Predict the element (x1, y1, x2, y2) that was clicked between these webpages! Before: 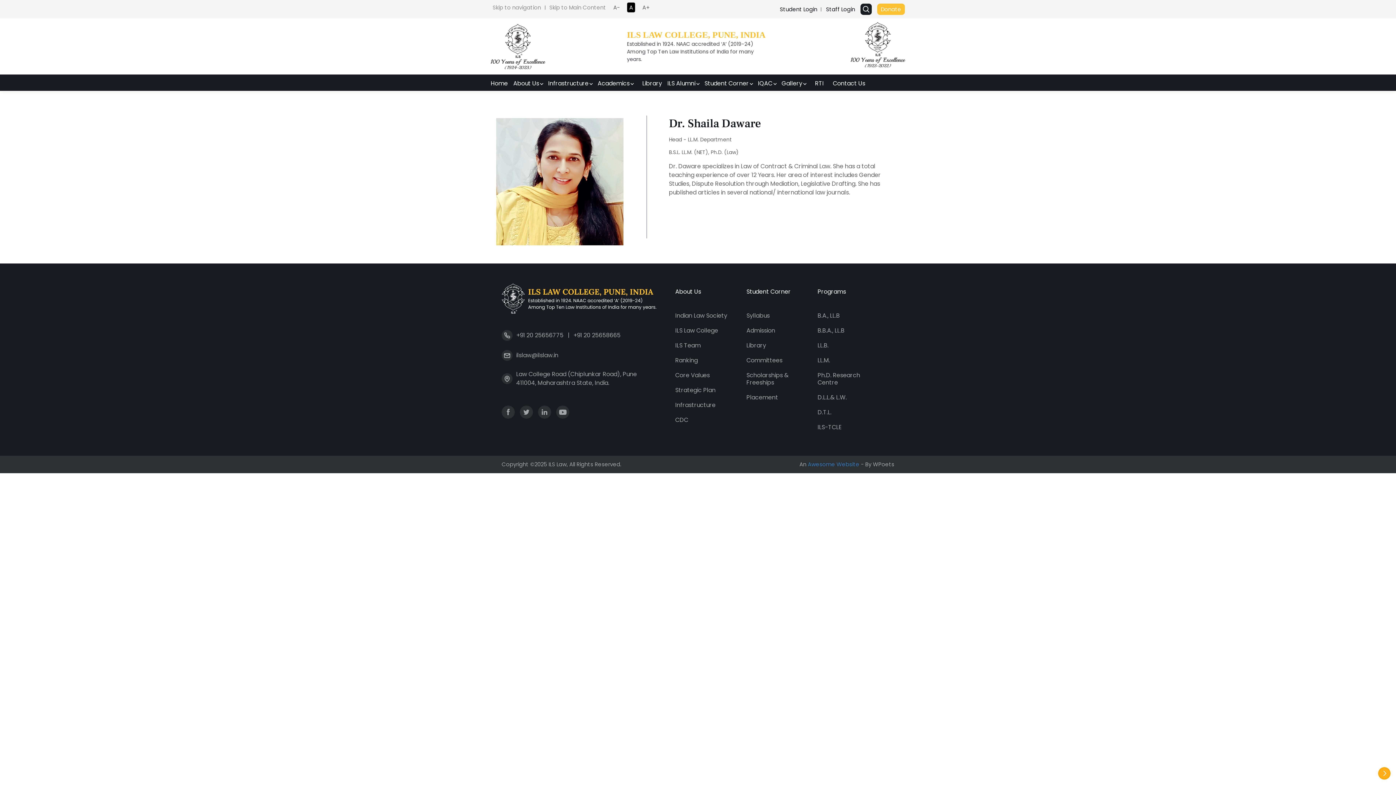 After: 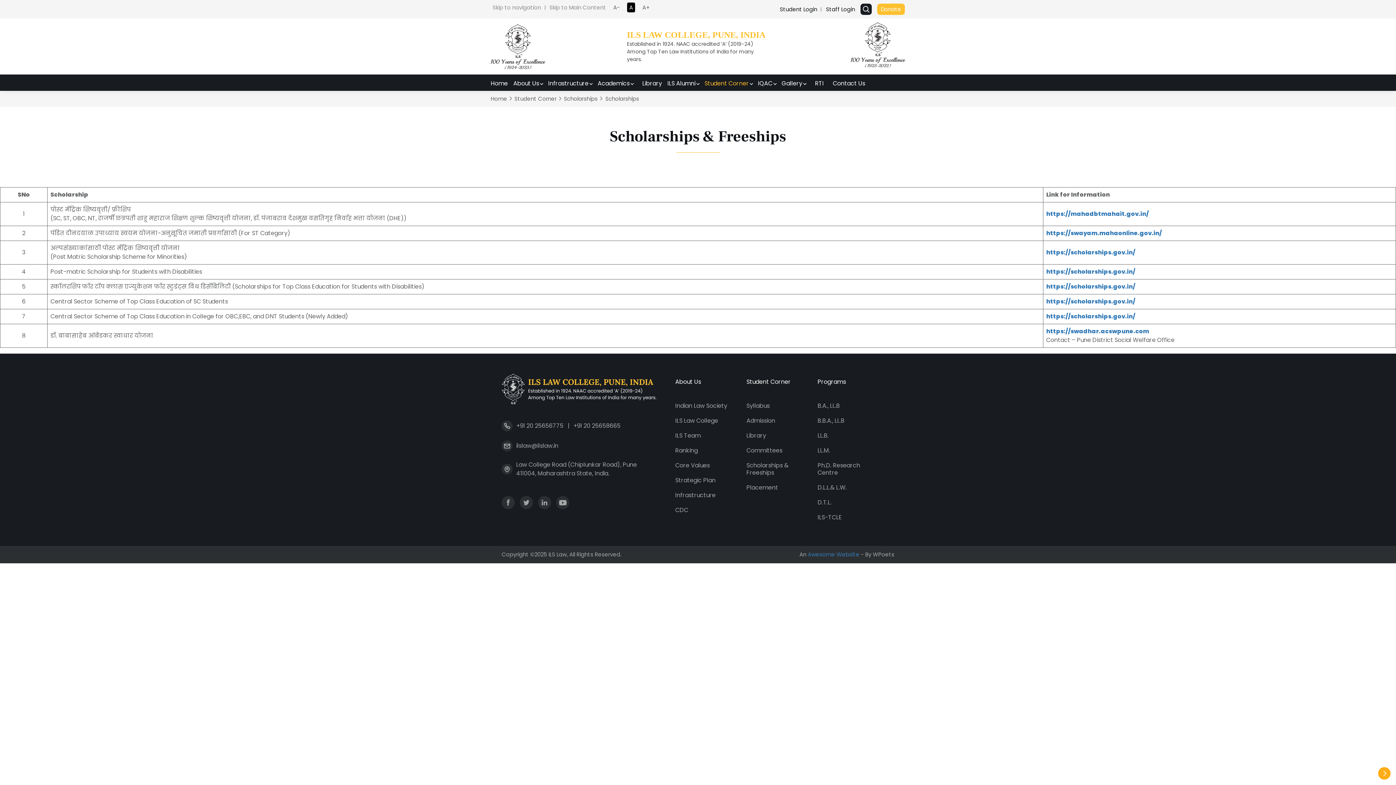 Action: bbox: (746, 370, 806, 387) label: Scholarships & Freeships